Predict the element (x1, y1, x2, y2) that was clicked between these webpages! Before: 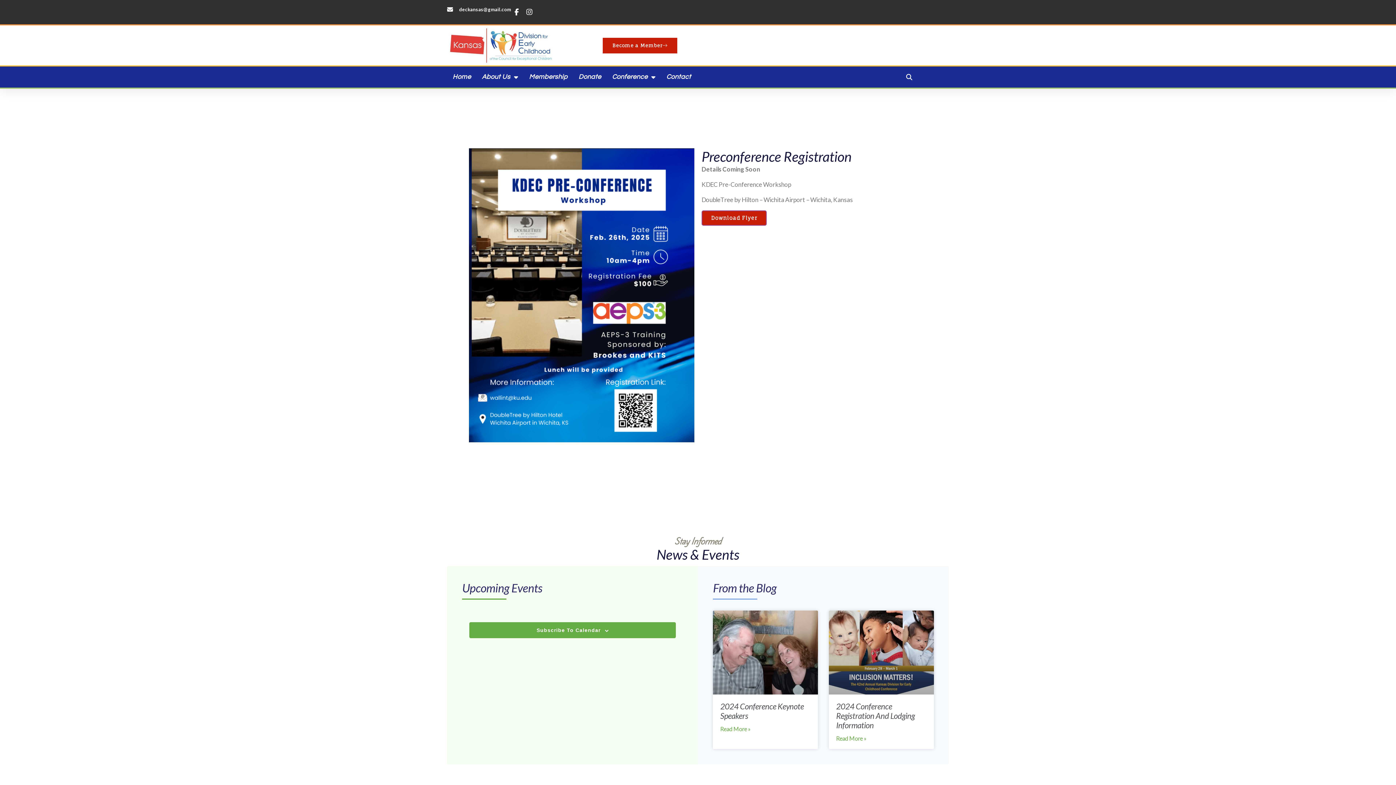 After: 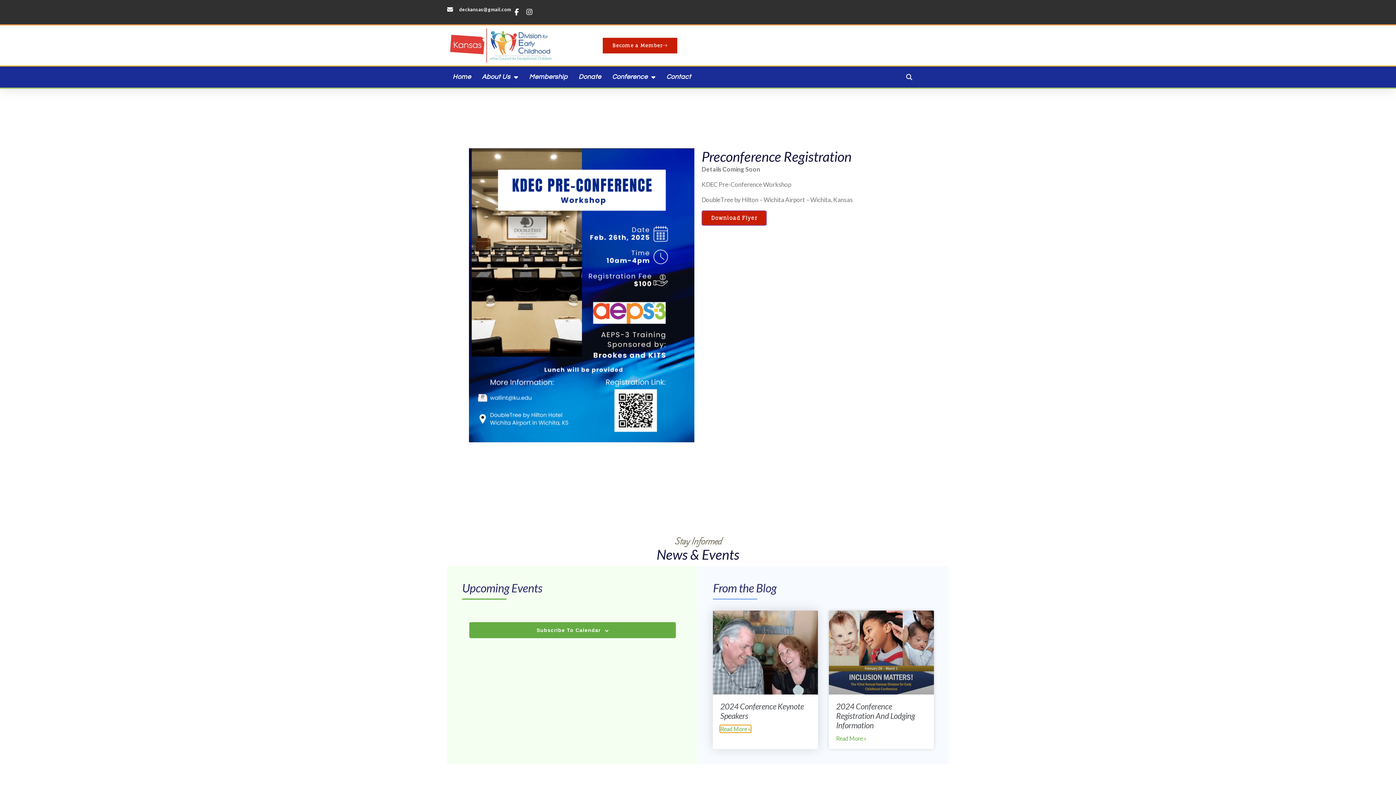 Action: bbox: (720, 725, 750, 732) label: Read more about 2024 Conference Keynote Speakers